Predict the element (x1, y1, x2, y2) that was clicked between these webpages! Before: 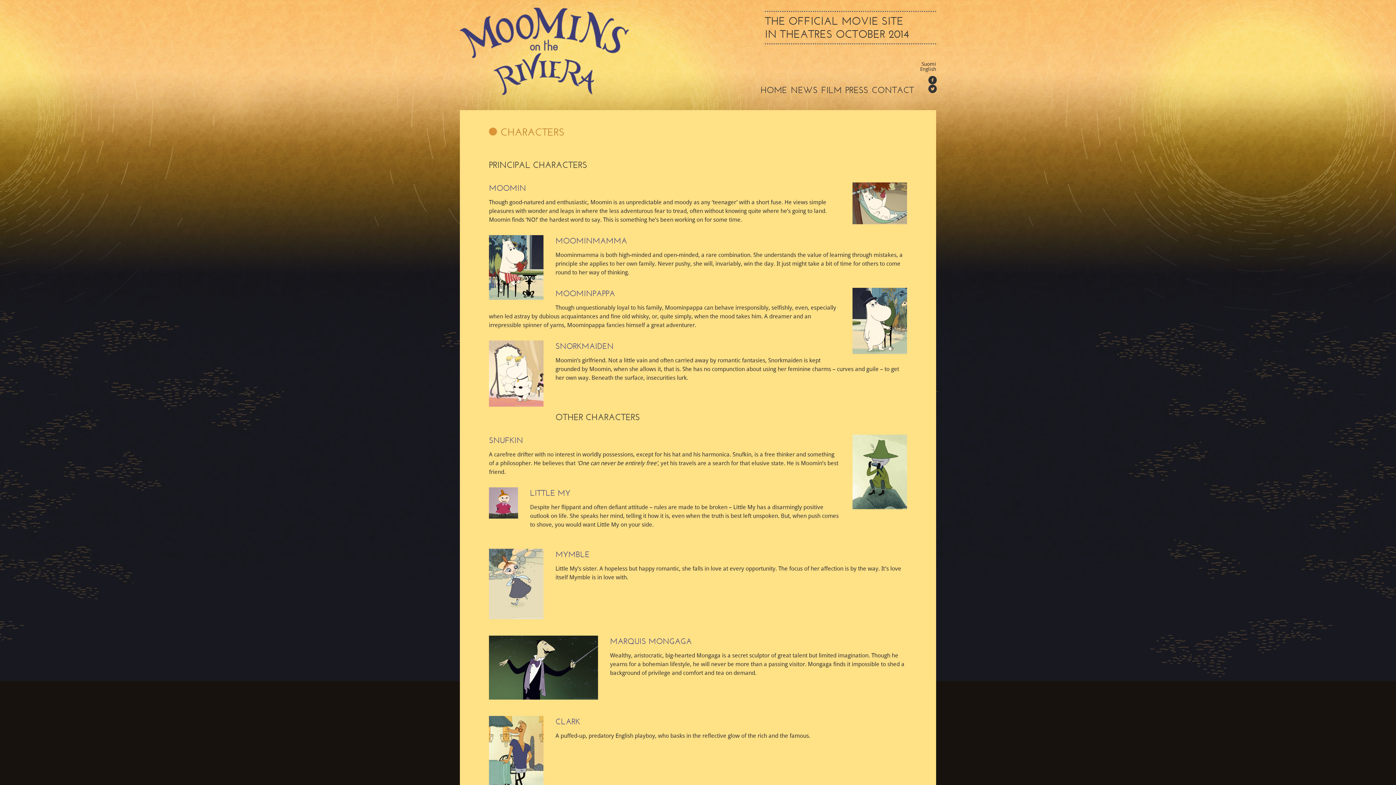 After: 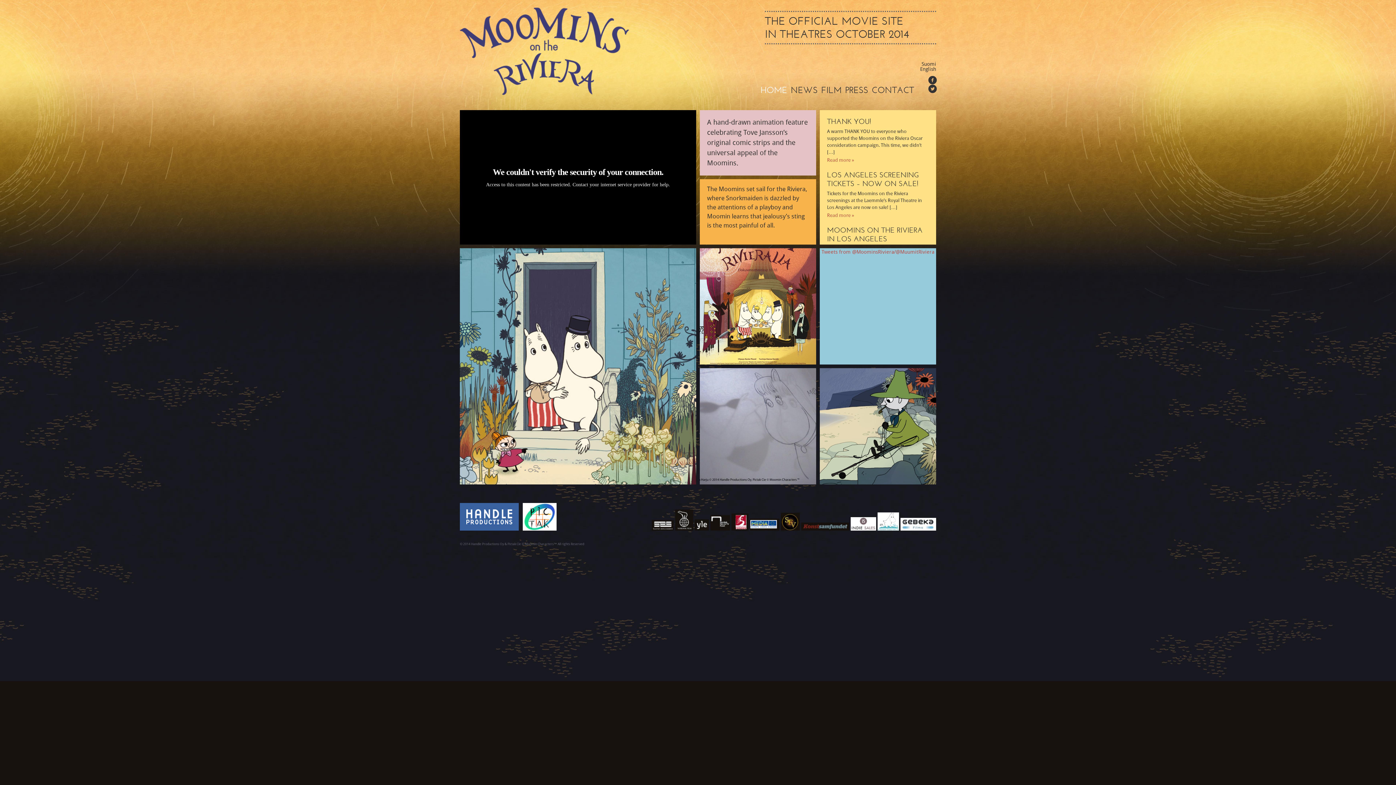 Action: bbox: (460, 91, 629, 97)